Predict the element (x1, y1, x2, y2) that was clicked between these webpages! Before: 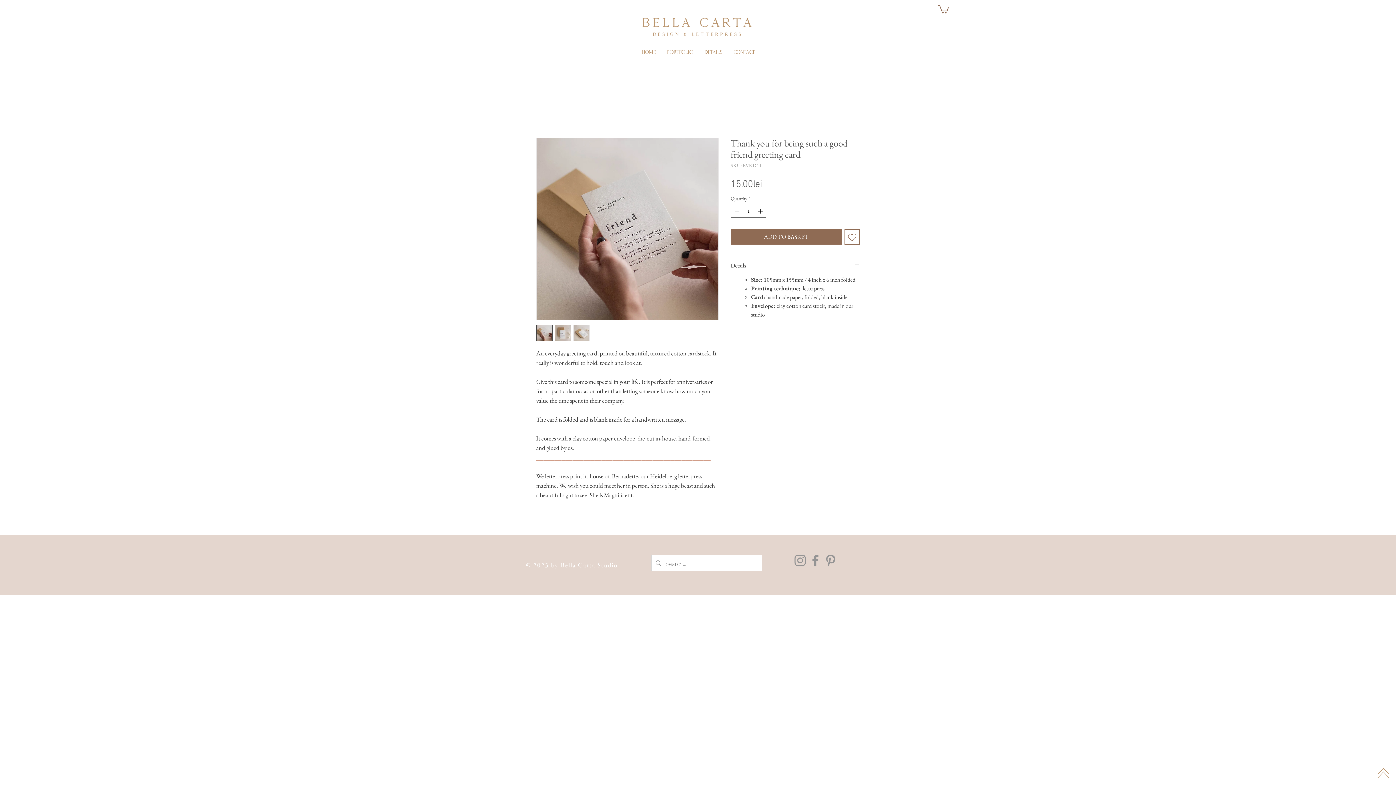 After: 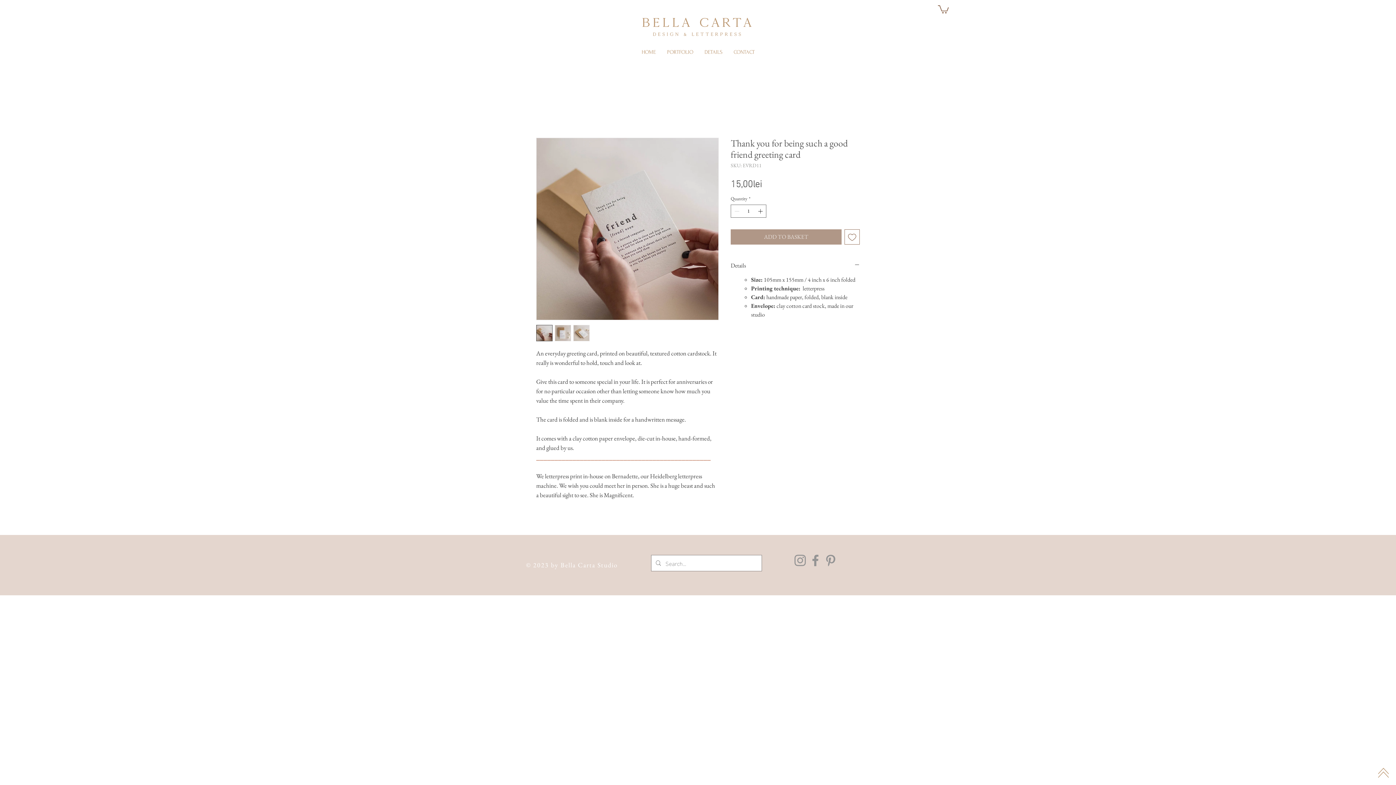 Action: bbox: (730, 229, 841, 244) label: ADD TO BASKET